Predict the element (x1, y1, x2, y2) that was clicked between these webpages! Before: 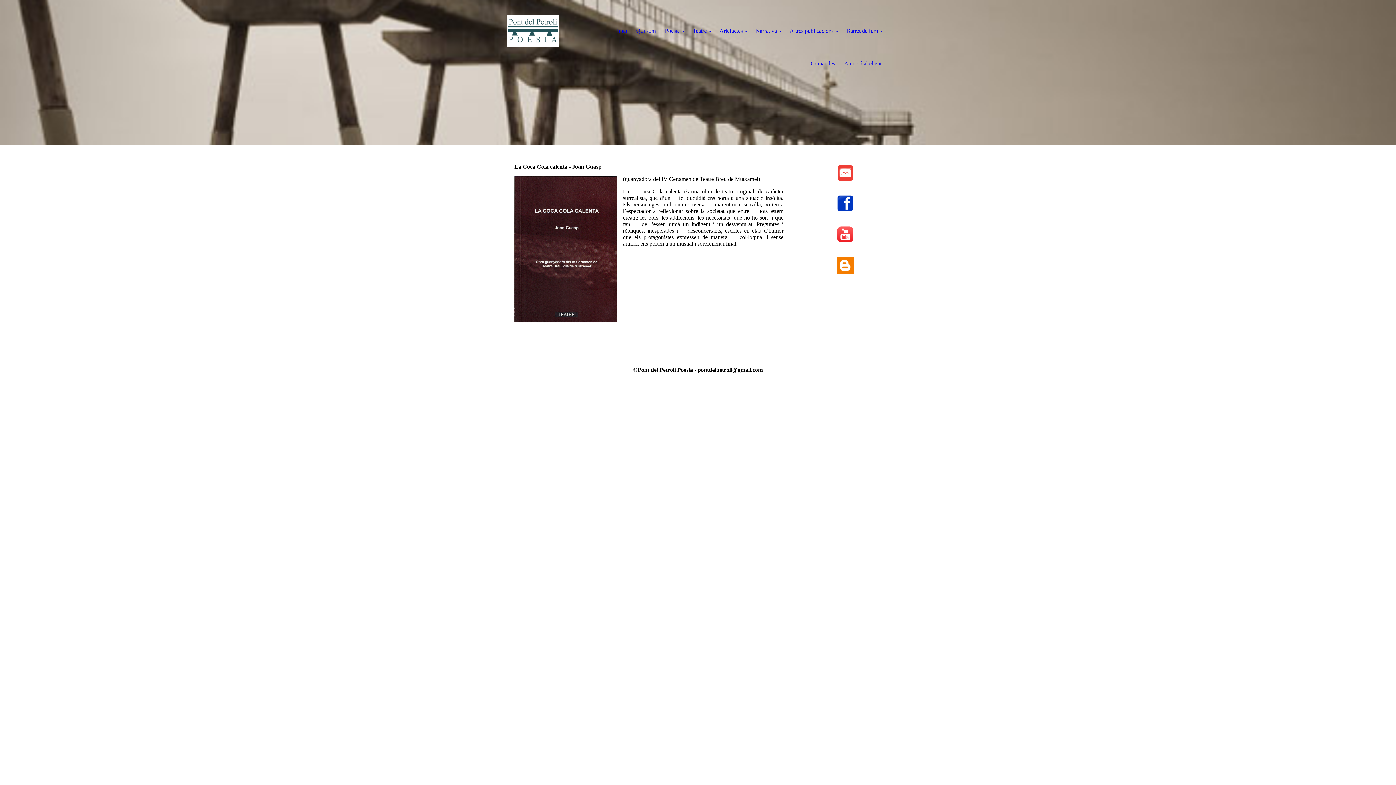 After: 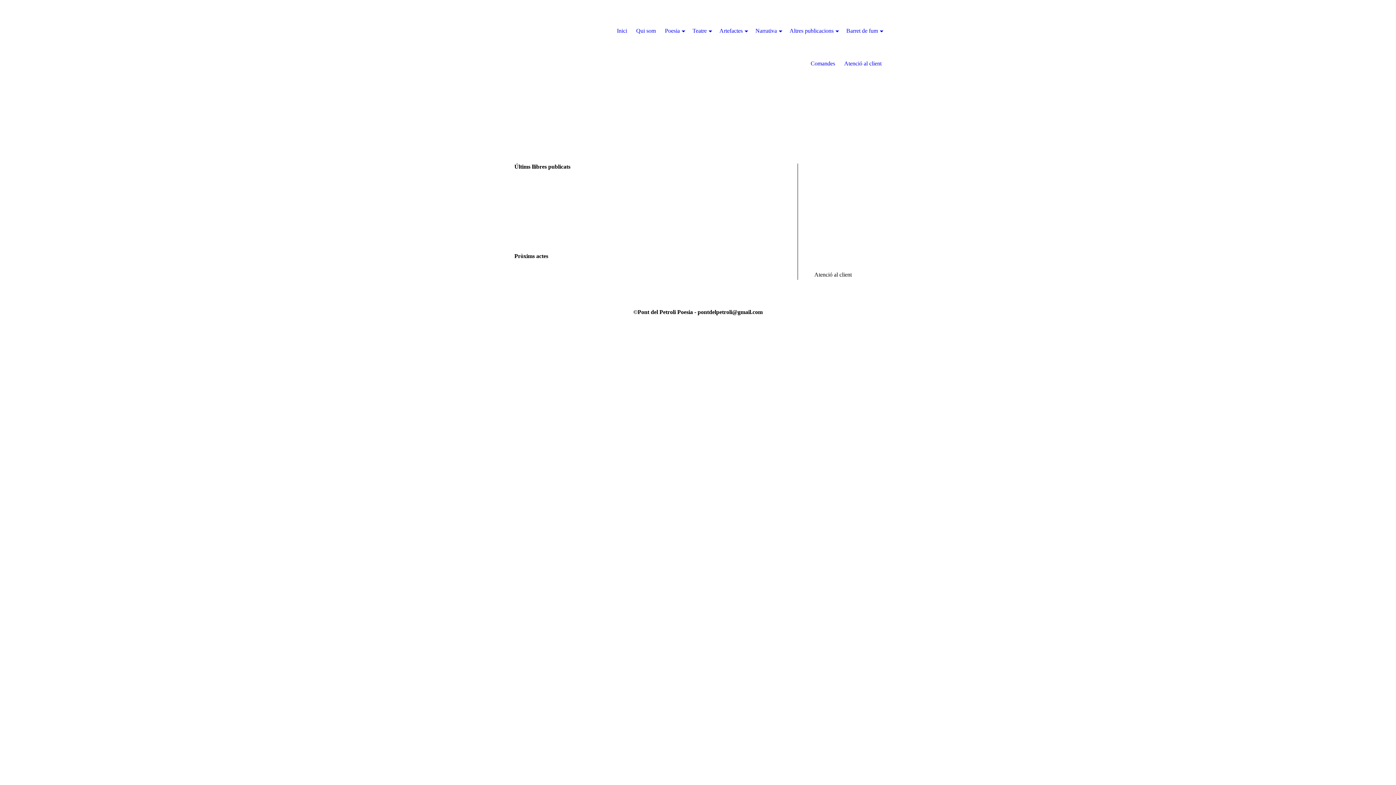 Action: label: Inici bbox: (617, 14, 627, 47)